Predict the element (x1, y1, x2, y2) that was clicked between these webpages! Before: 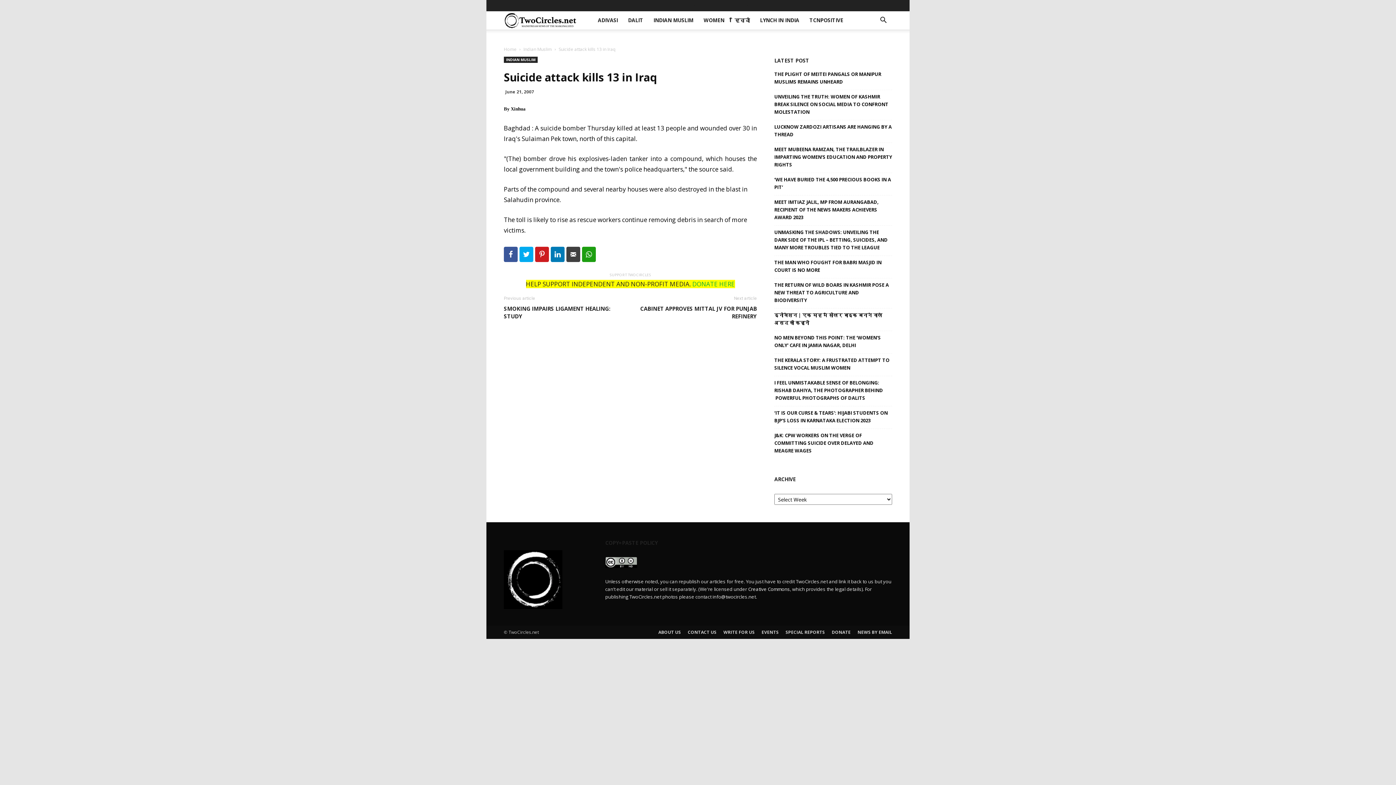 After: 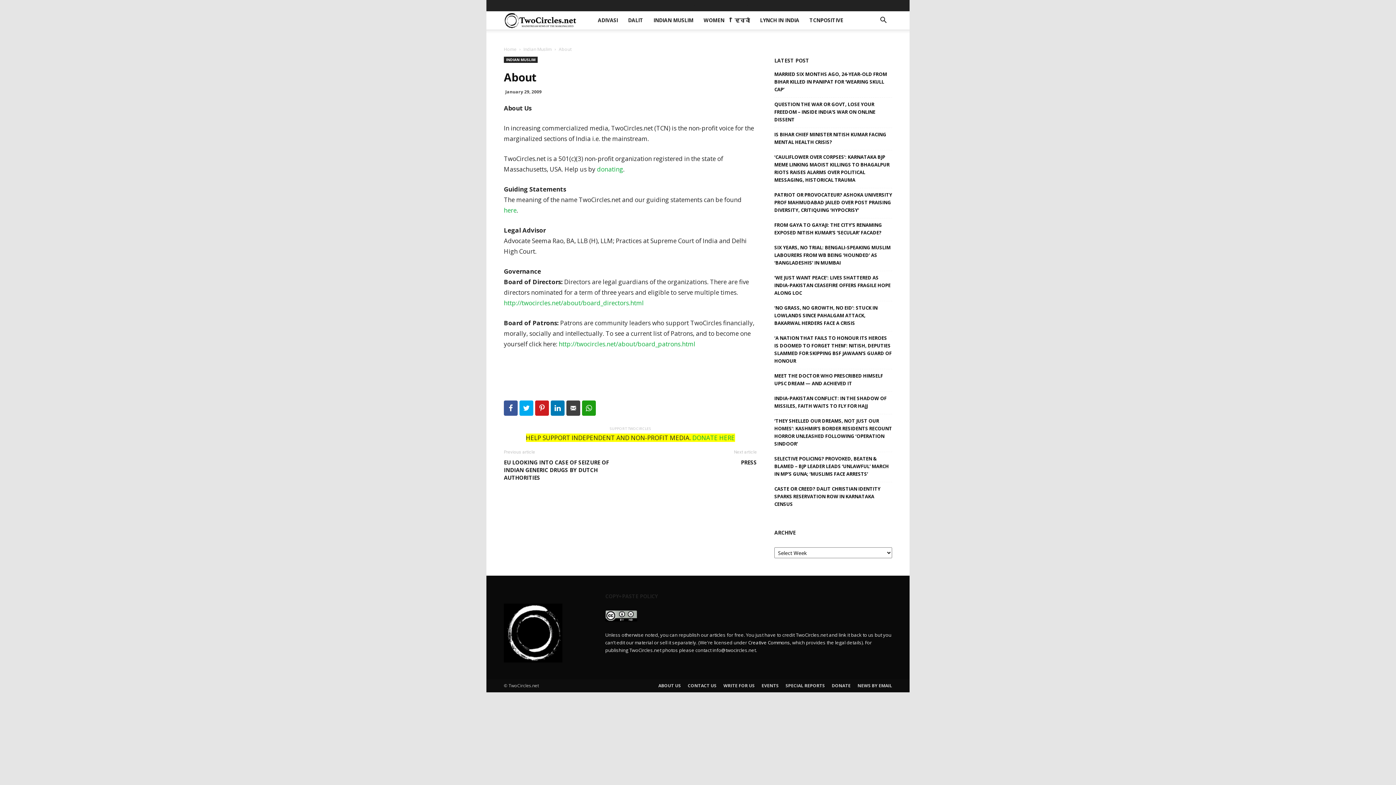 Action: label: ABOUT US bbox: (658, 629, 681, 636)